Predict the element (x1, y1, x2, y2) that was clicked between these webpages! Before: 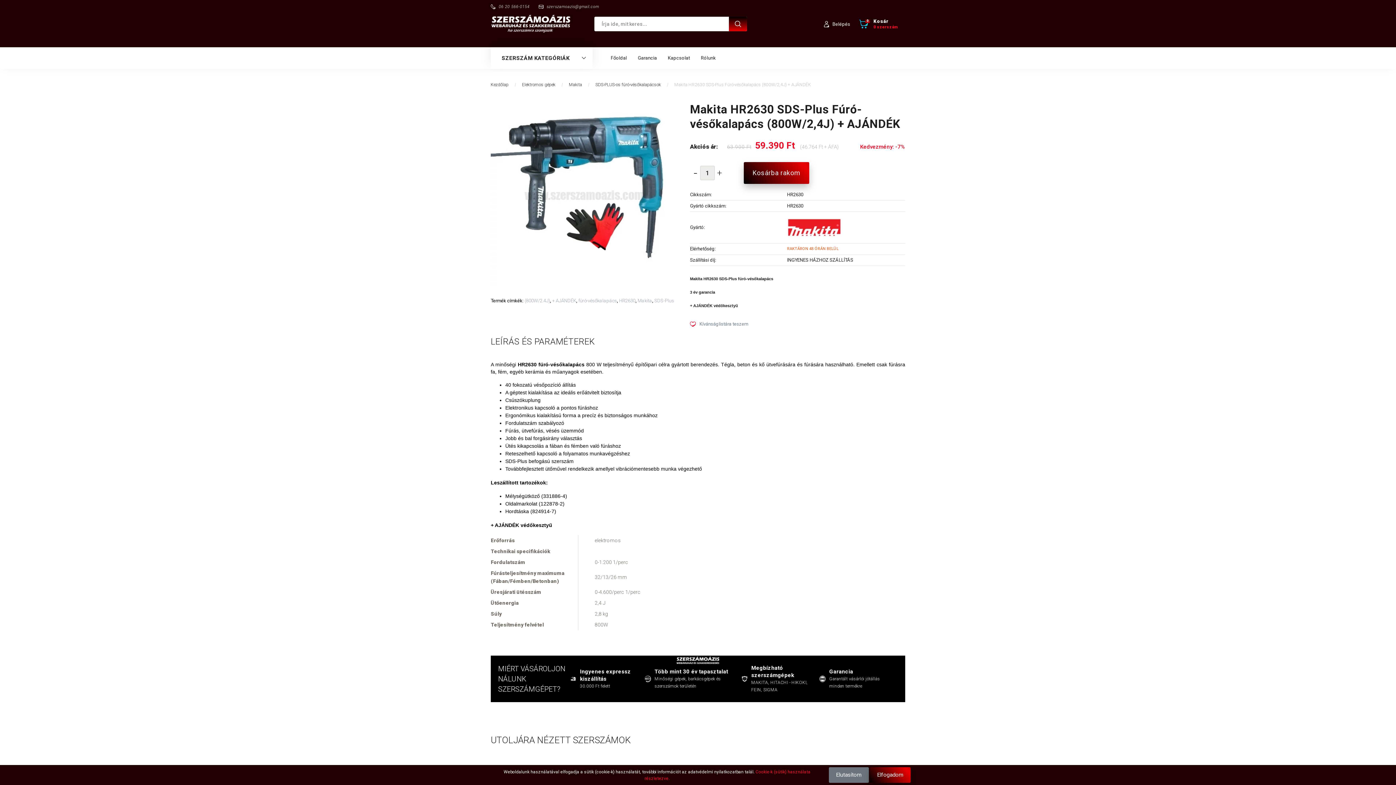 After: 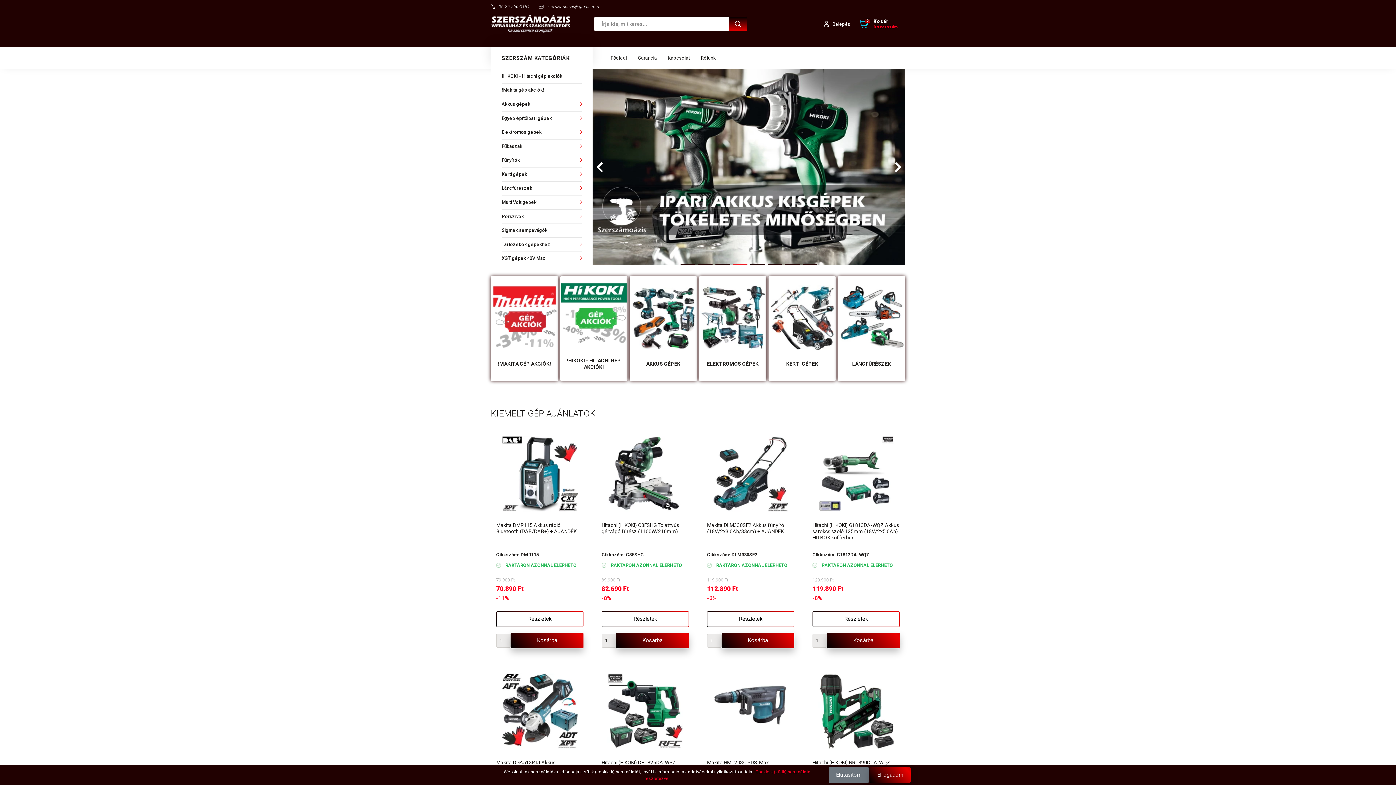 Action: bbox: (490, 82, 509, 87) label: Kezdőlap 